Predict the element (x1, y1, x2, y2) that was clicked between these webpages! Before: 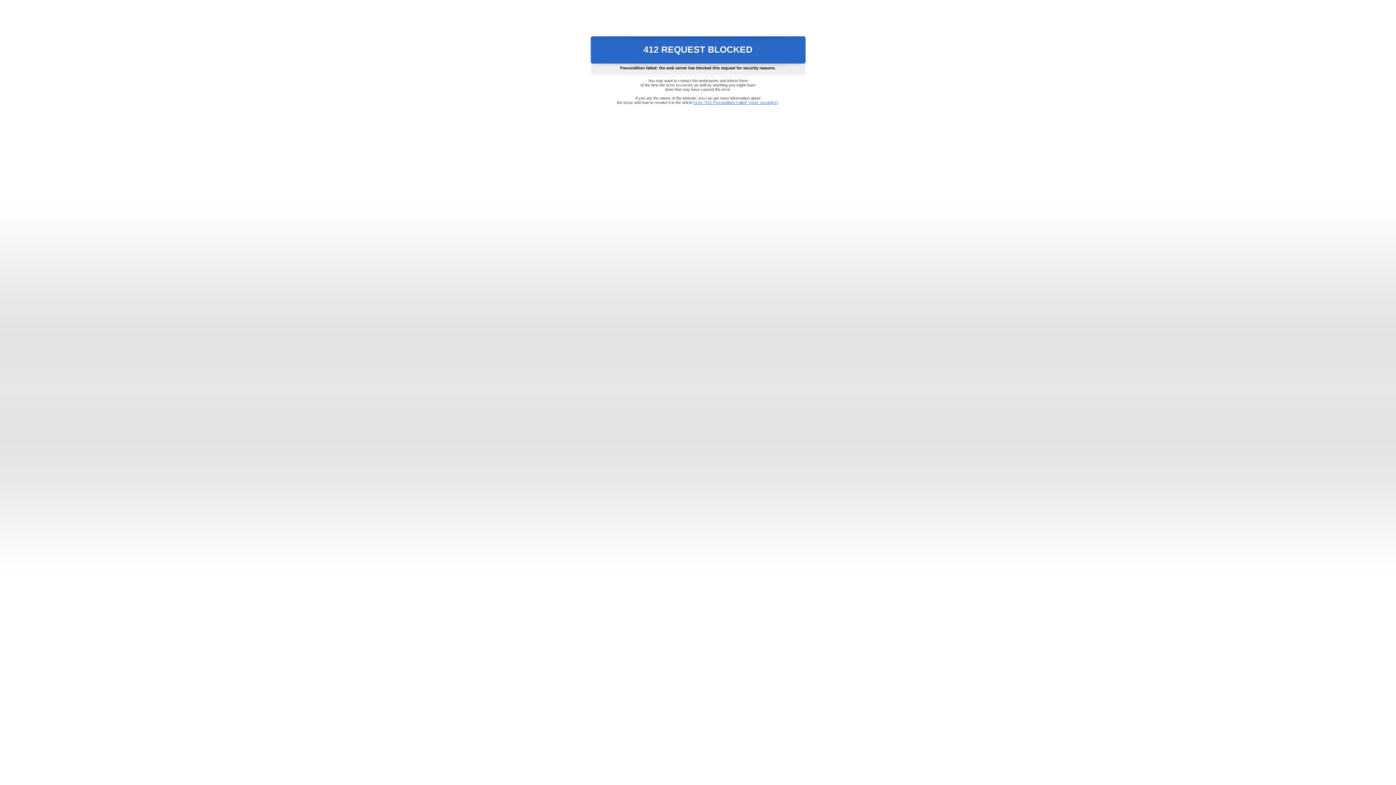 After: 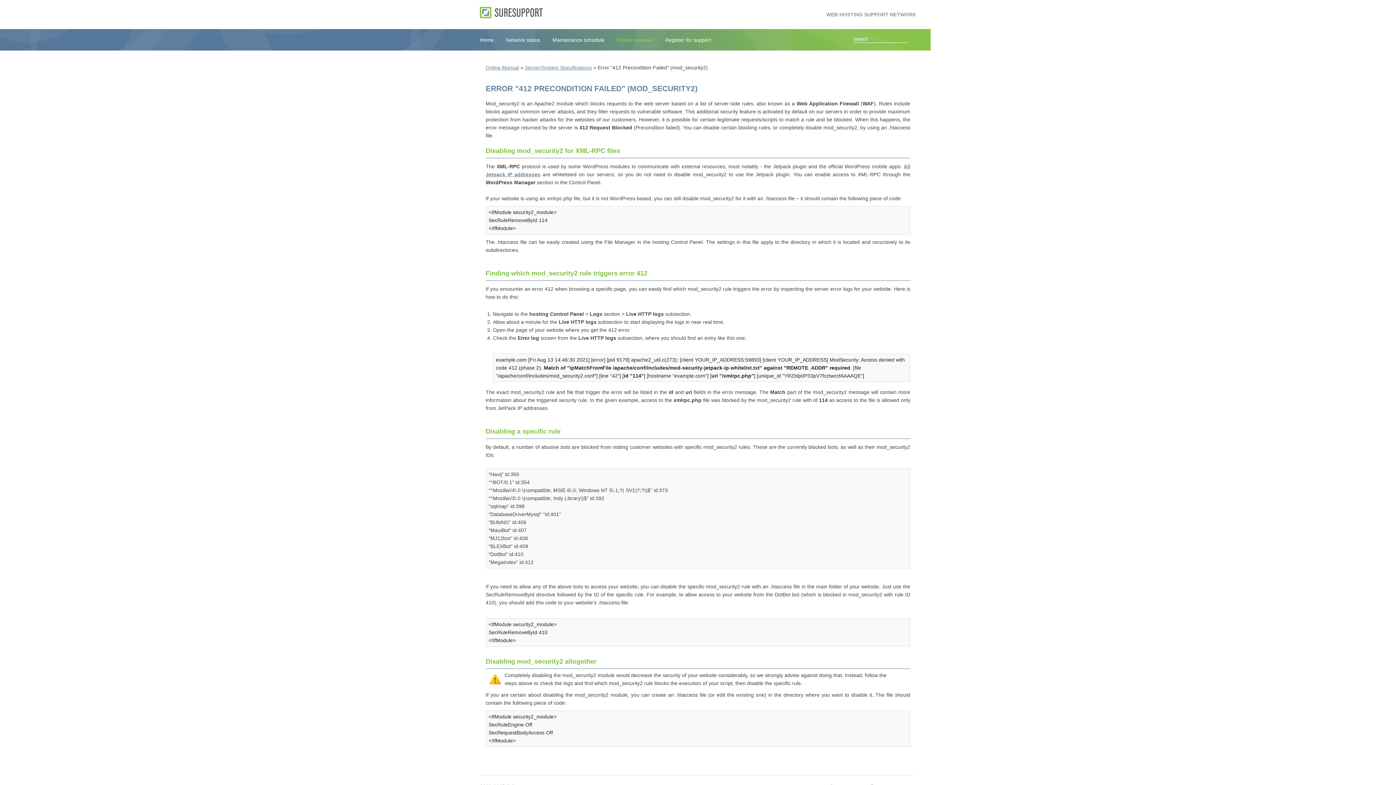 Action: label: Error "412 Precondition Failed" (mod_security2) bbox: (693, 100, 778, 104)